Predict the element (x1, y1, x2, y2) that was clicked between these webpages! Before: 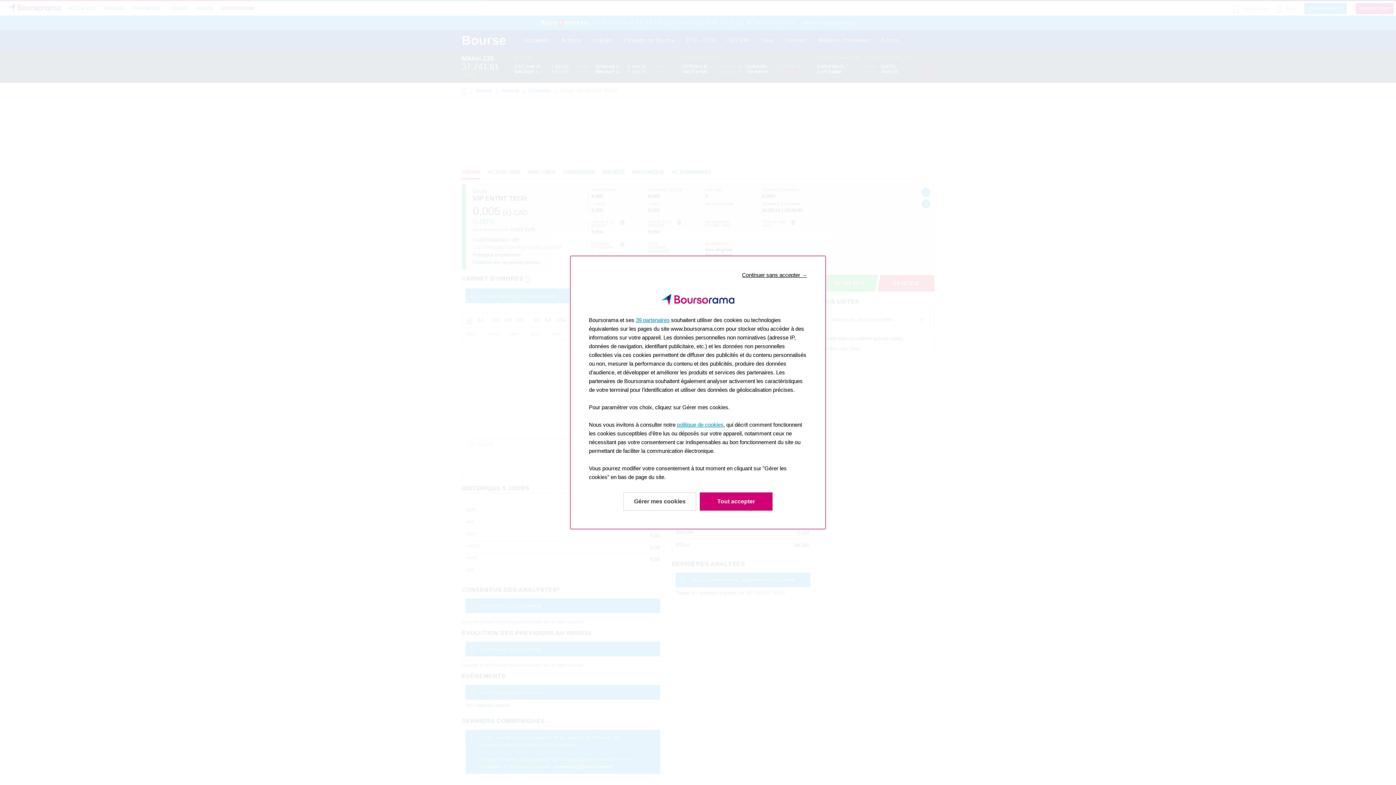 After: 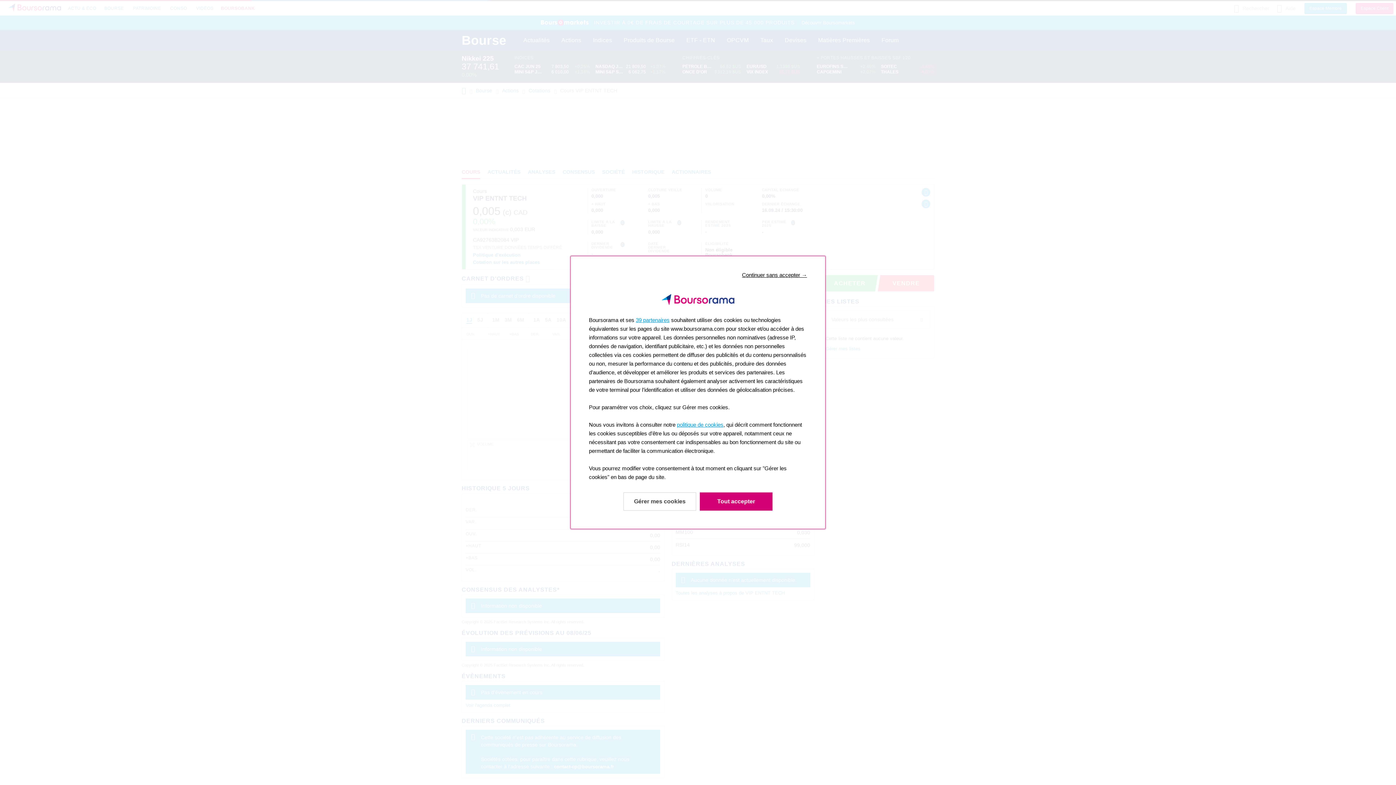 Action: label: politique de cookies bbox: (677, 421, 723, 428)